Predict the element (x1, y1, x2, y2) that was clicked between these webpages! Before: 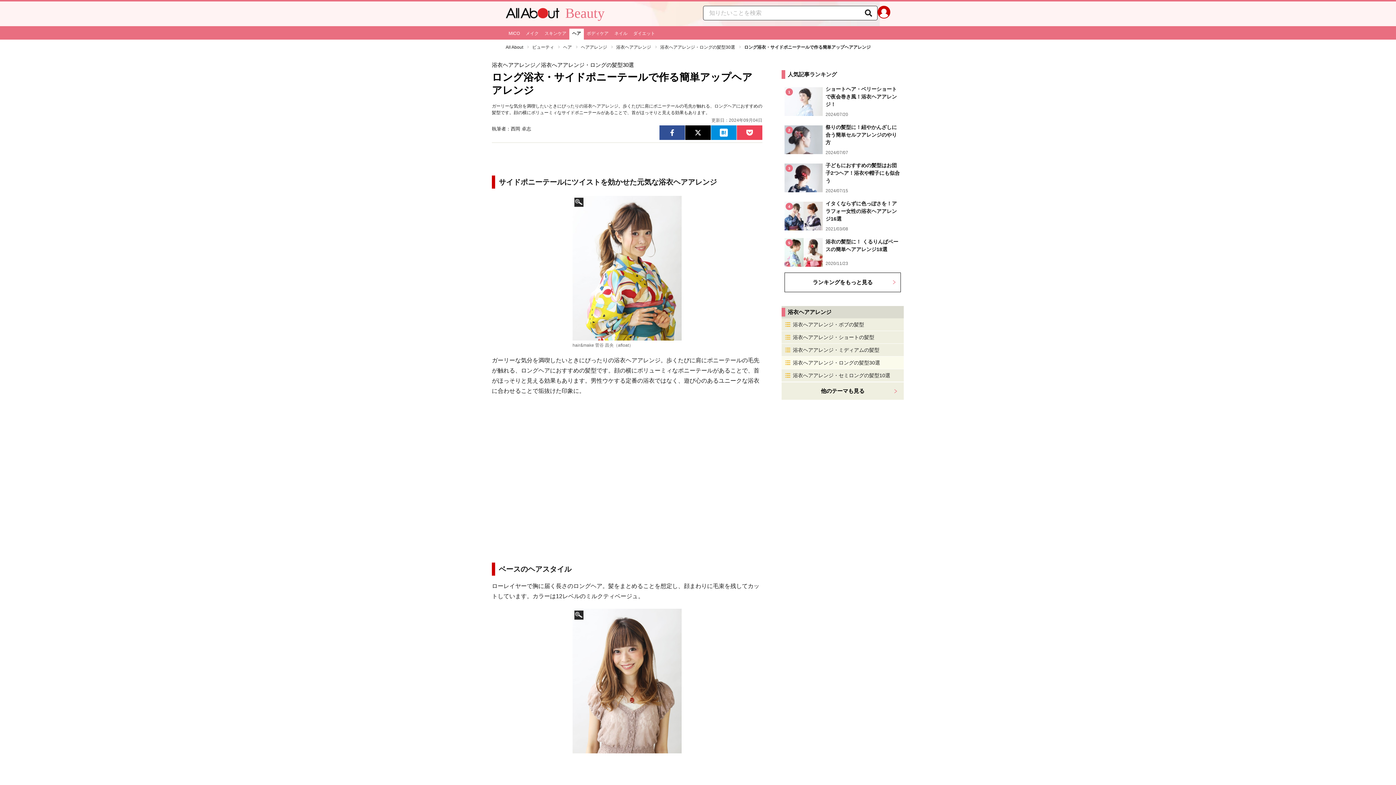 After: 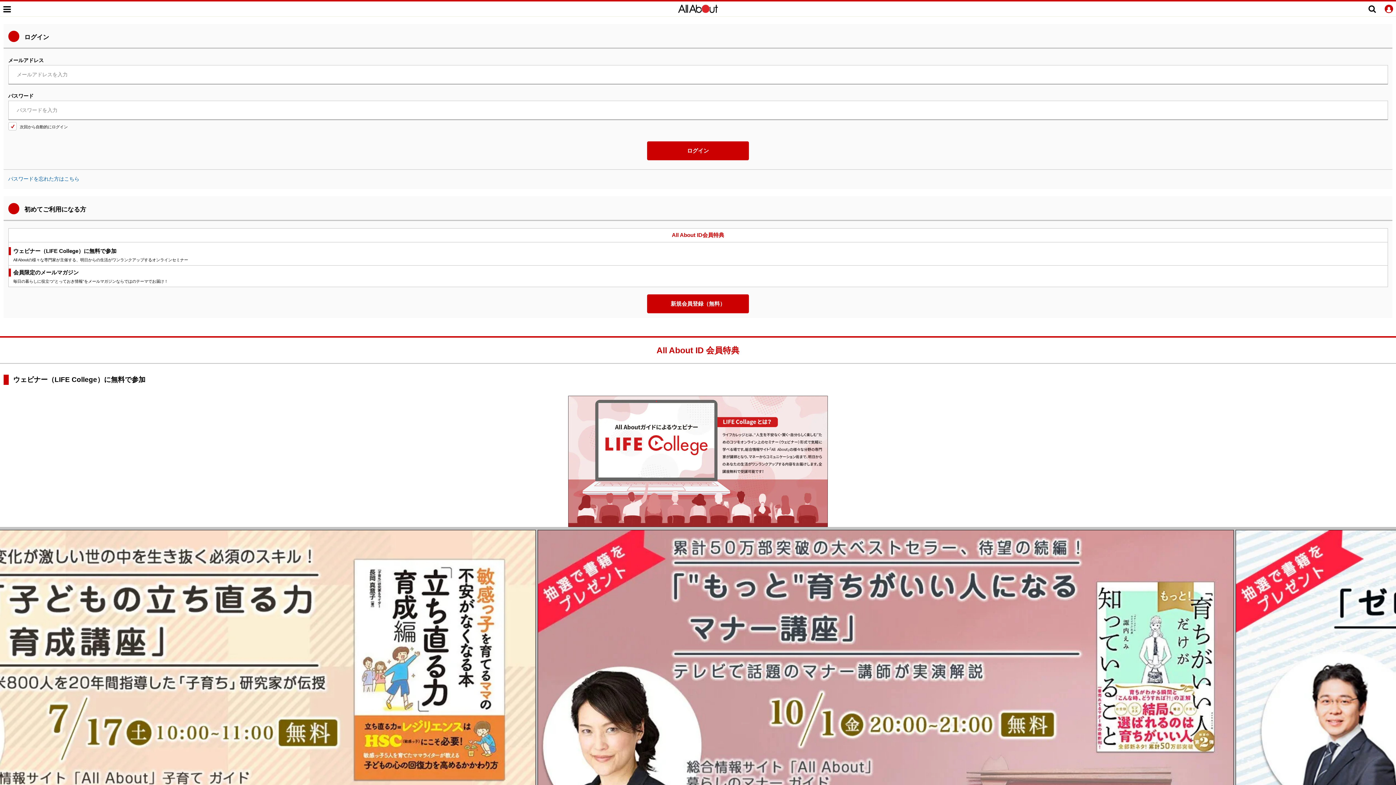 Action: label: All About ID bbox: (877, 5, 890, 21)